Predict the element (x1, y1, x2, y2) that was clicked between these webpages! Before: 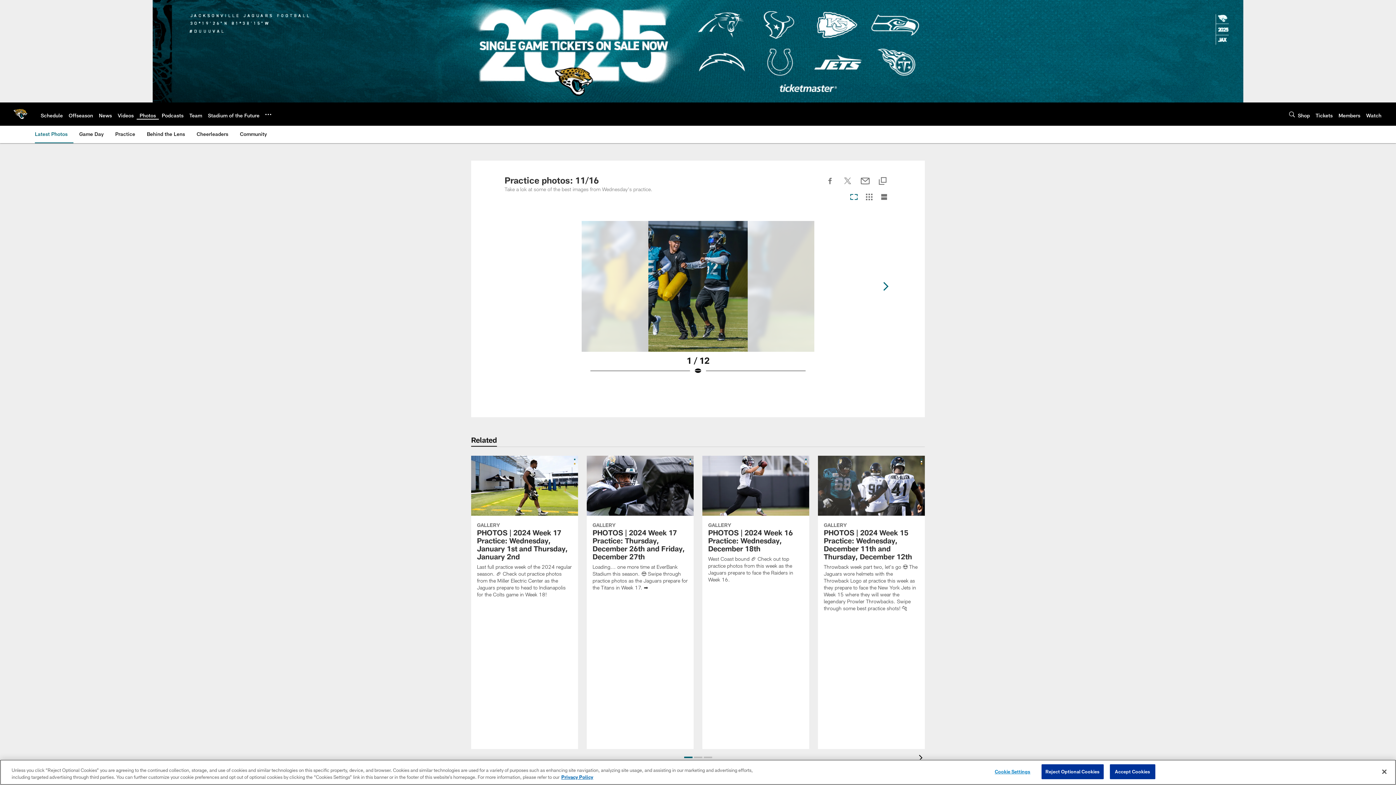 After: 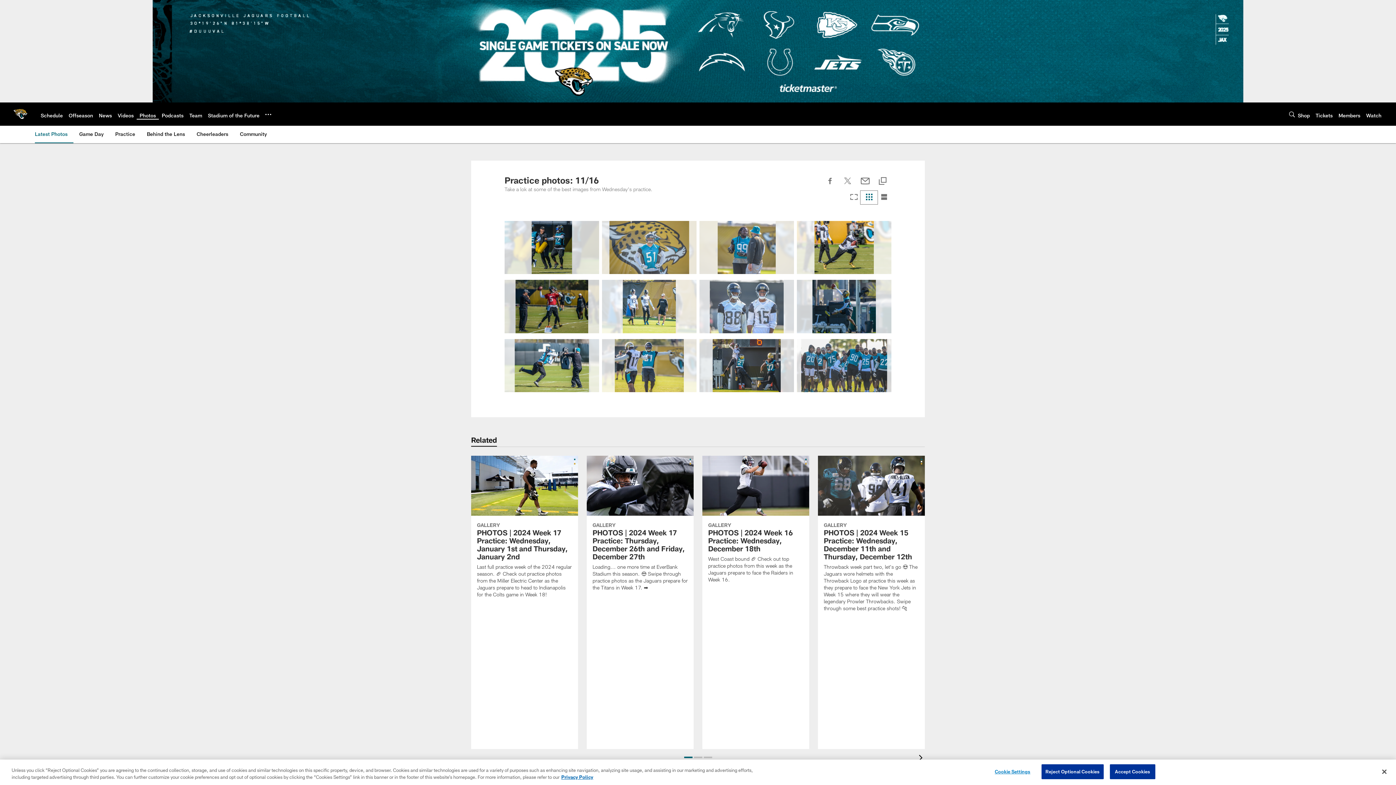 Action: bbox: (861, 191, 877, 203) label: Grid View